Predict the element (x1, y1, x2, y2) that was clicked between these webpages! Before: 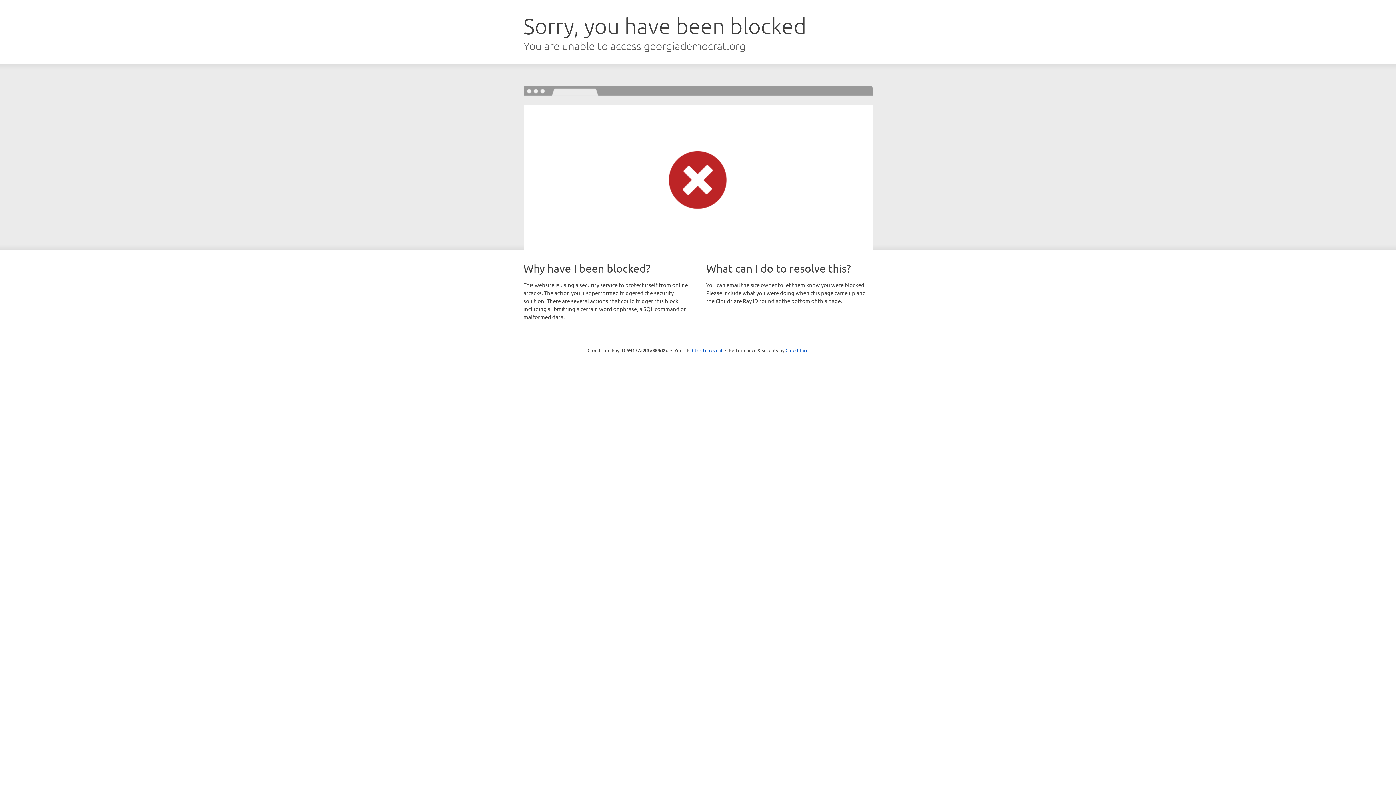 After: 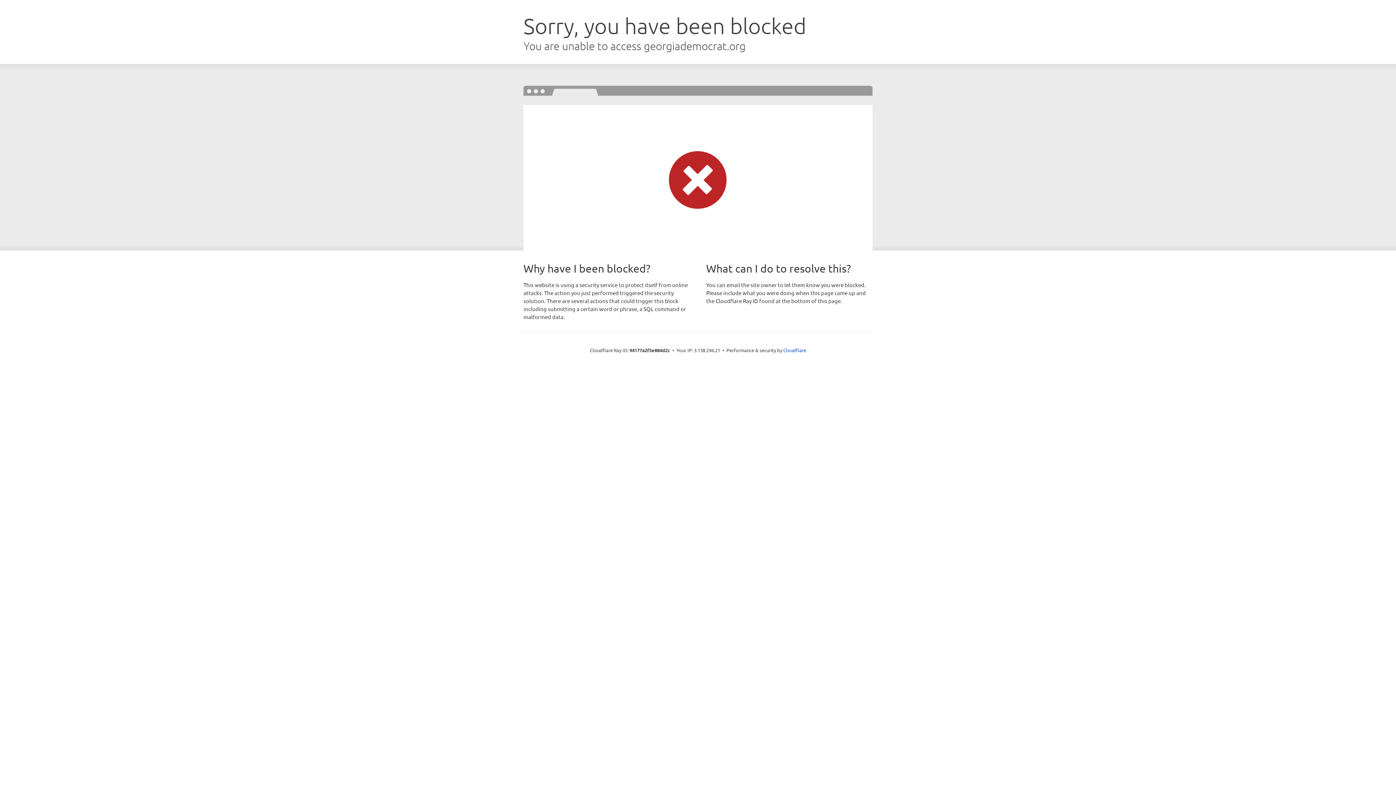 Action: label: Click to reveal bbox: (692, 346, 722, 353)